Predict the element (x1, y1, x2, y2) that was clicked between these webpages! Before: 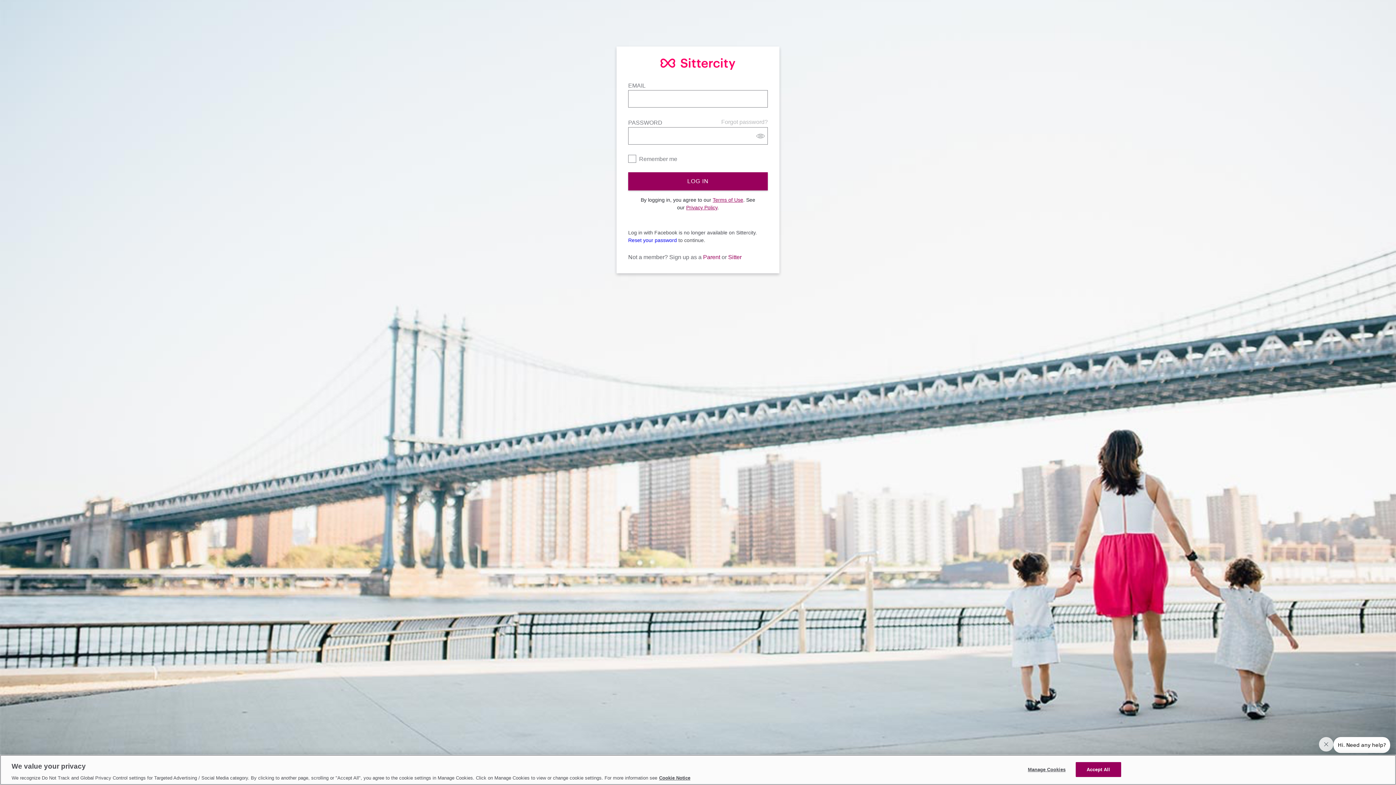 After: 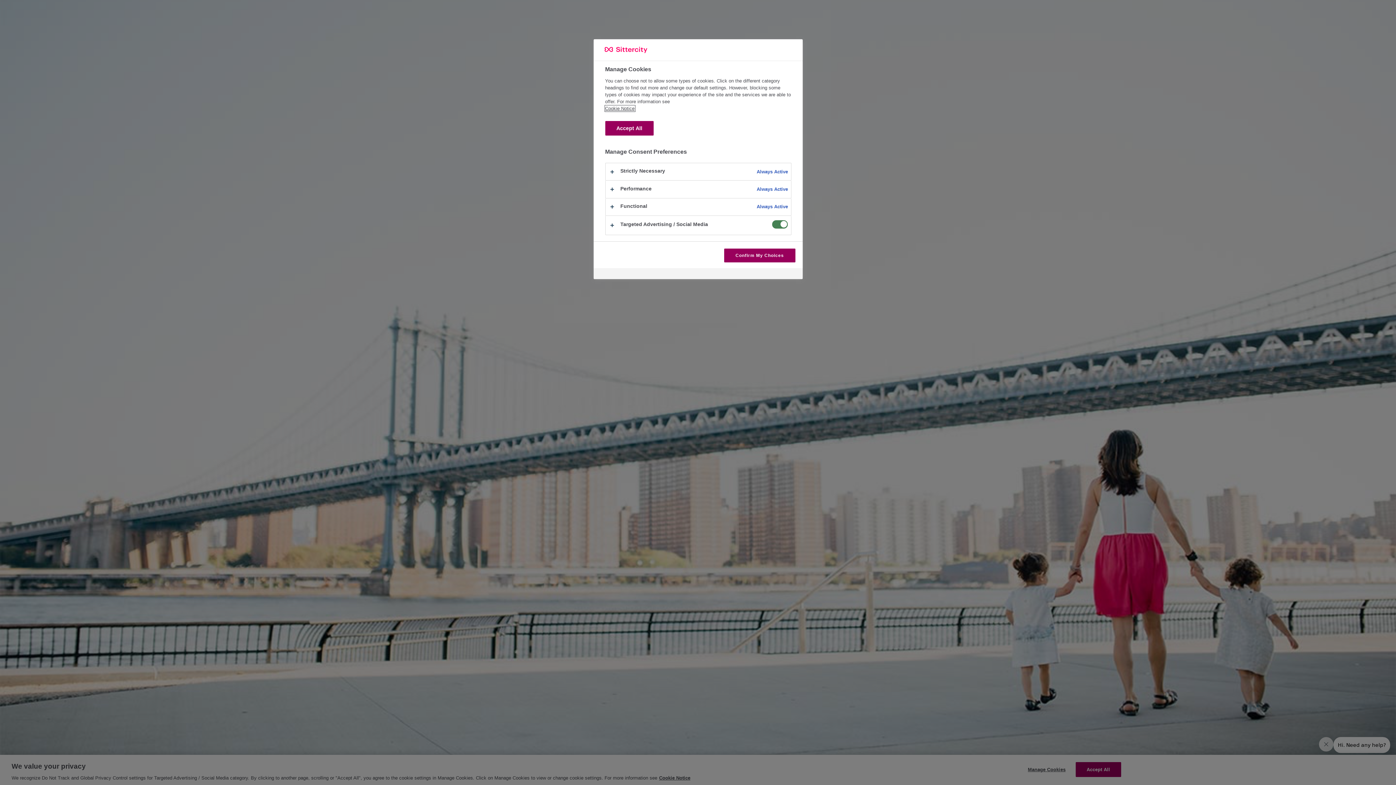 Action: bbox: (1024, 762, 1069, 776) label: Manage Cookies